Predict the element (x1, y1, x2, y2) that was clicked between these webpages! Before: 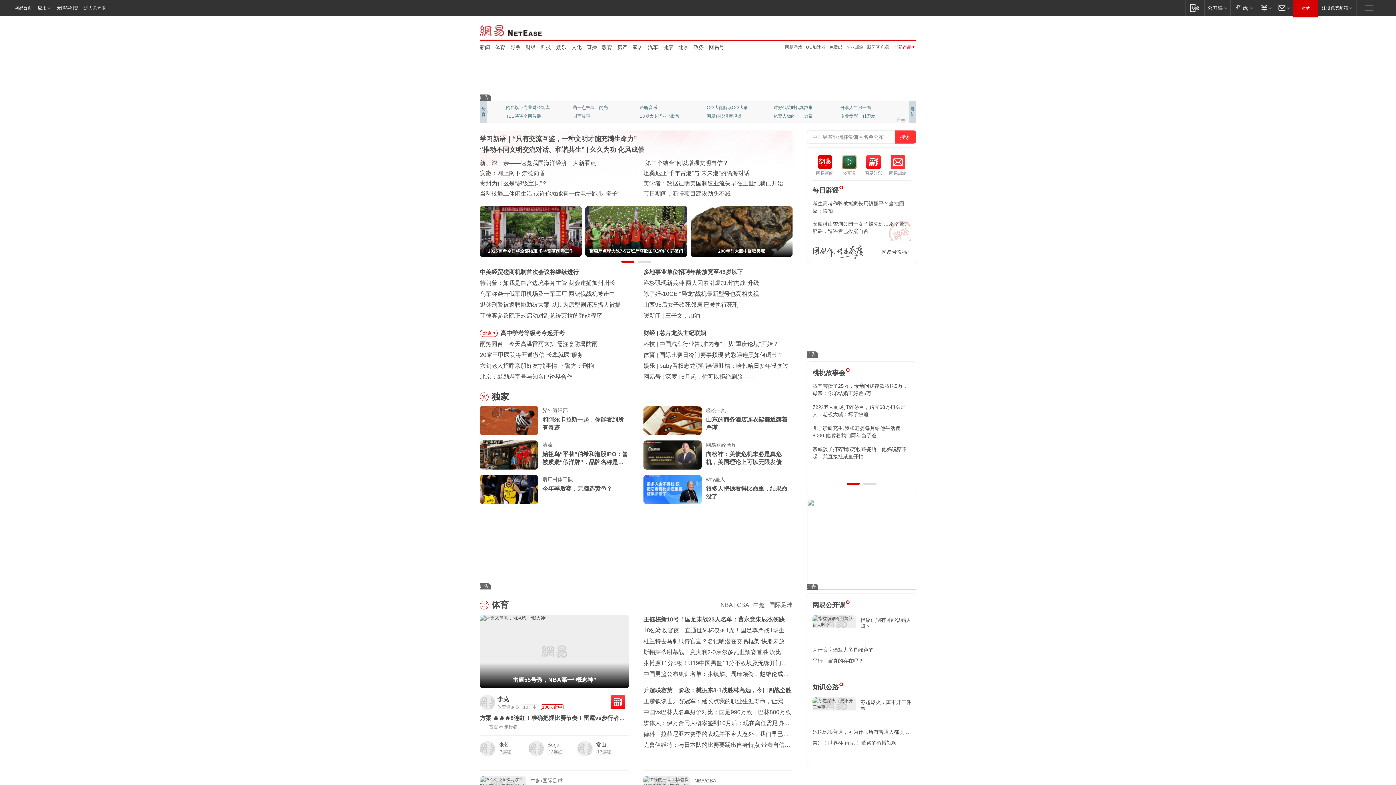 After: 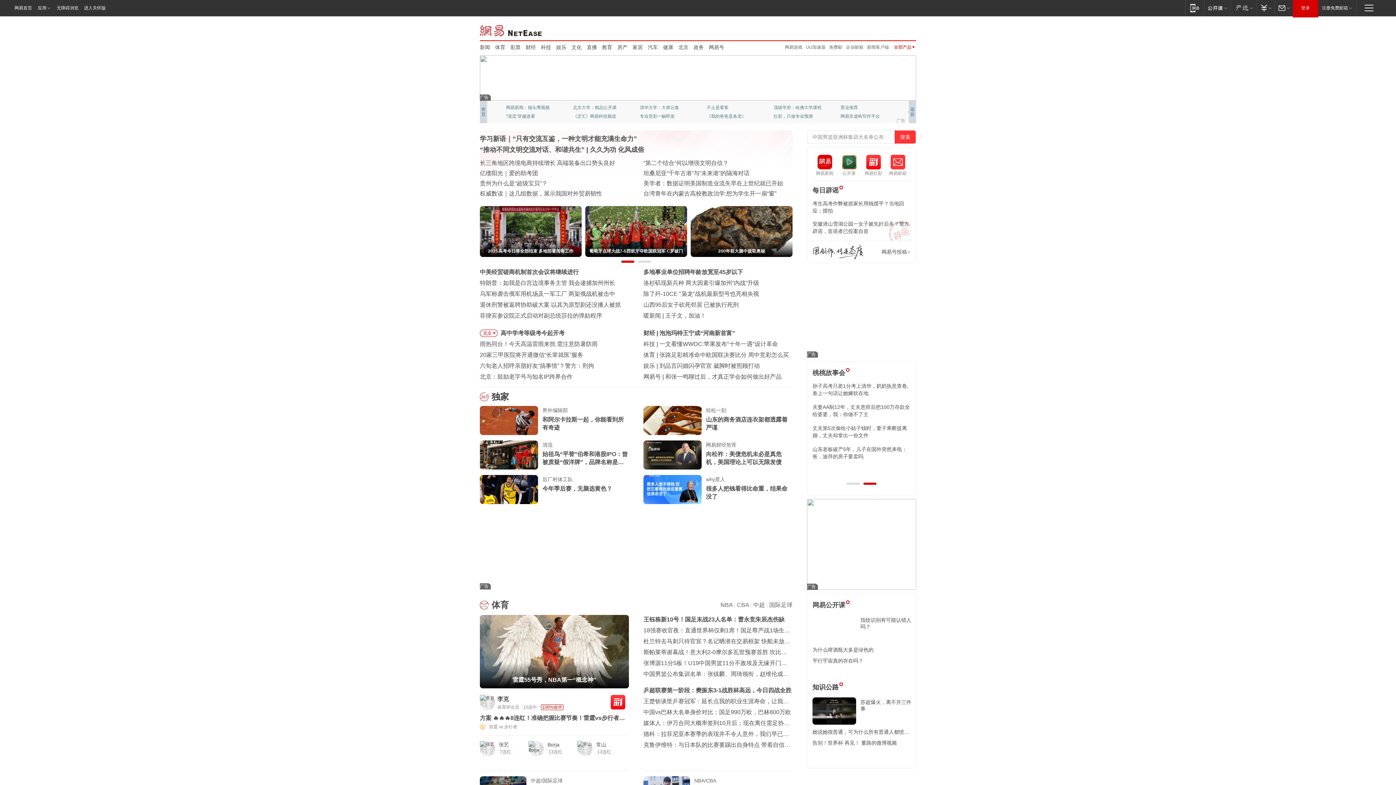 Action: label: 网络监督专区 bbox: (869, 22, 916, 36)